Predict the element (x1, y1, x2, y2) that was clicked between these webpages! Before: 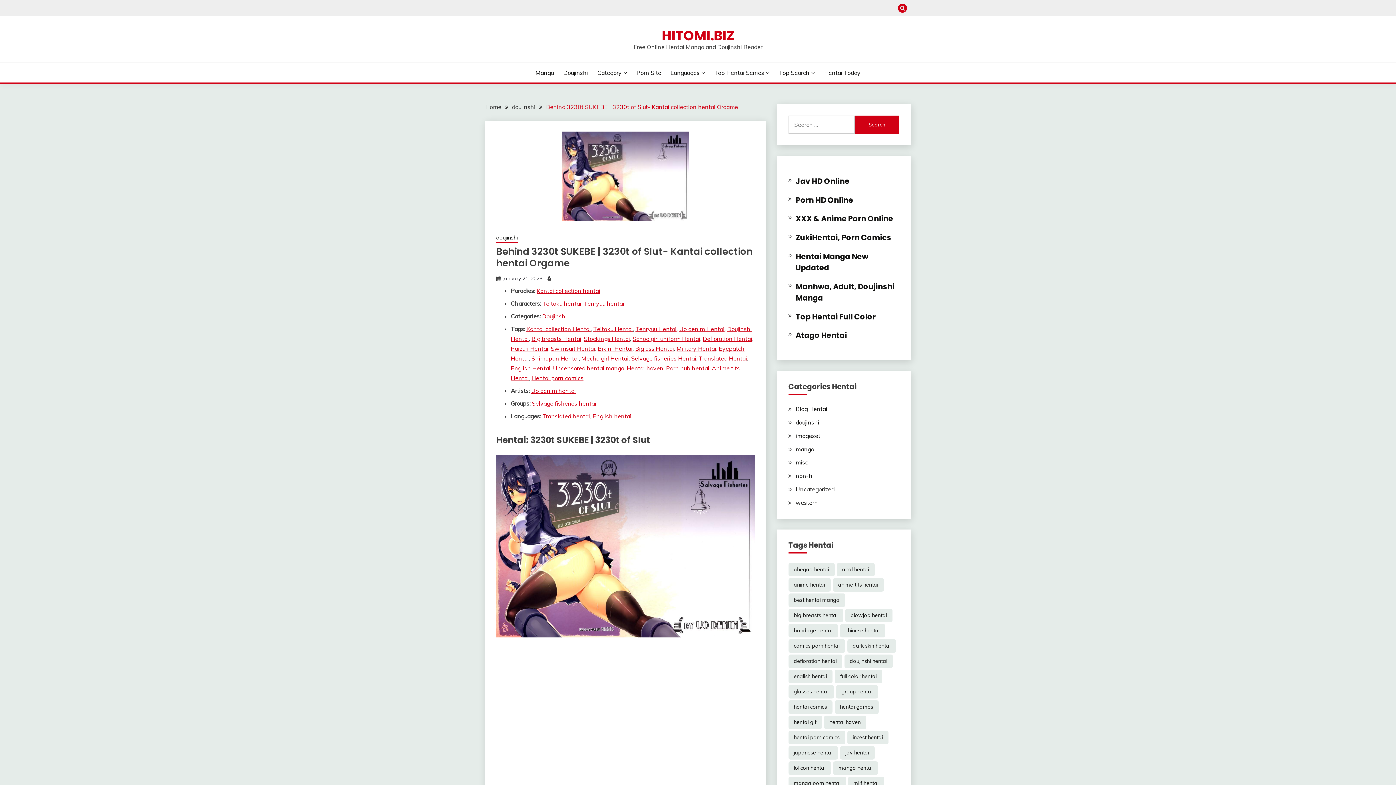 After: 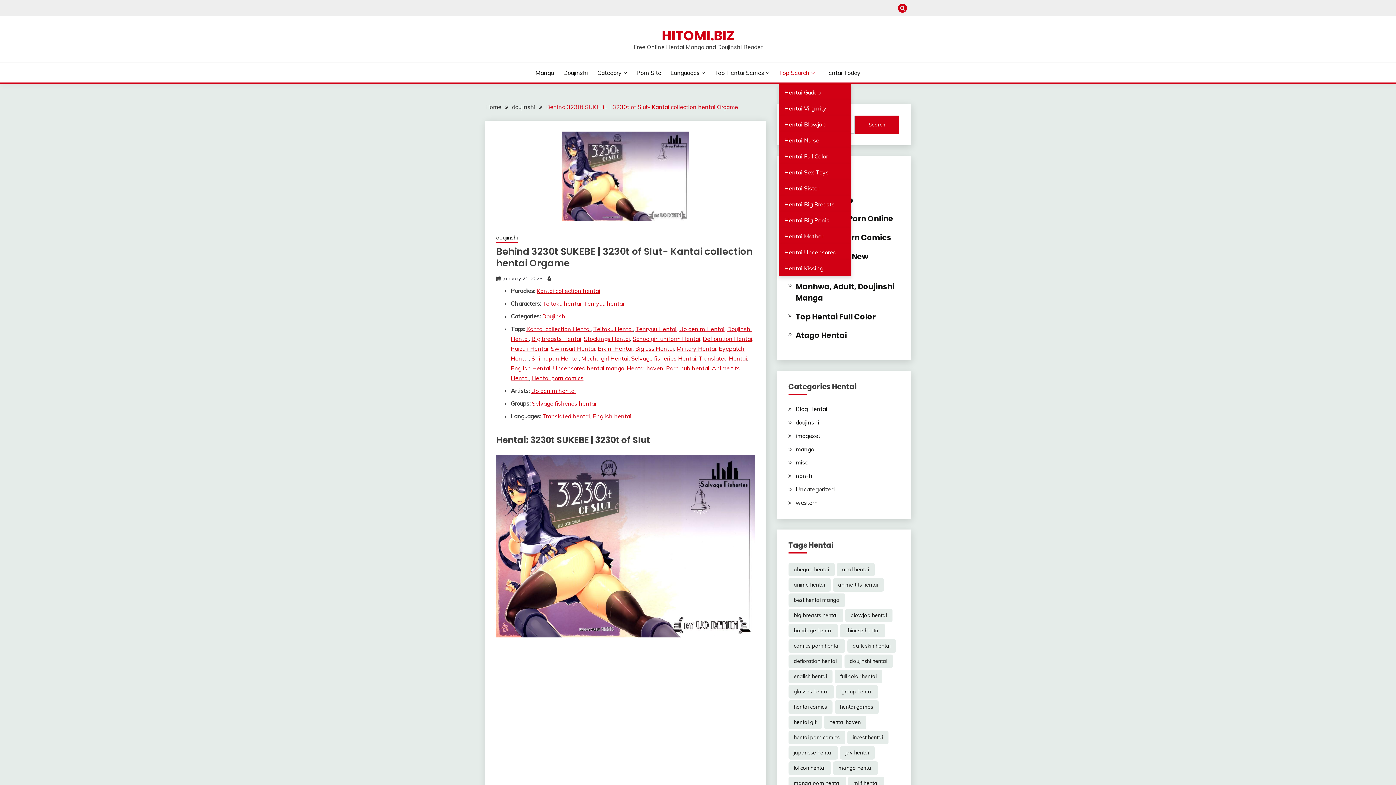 Action: bbox: (779, 68, 815, 77) label: Top Search